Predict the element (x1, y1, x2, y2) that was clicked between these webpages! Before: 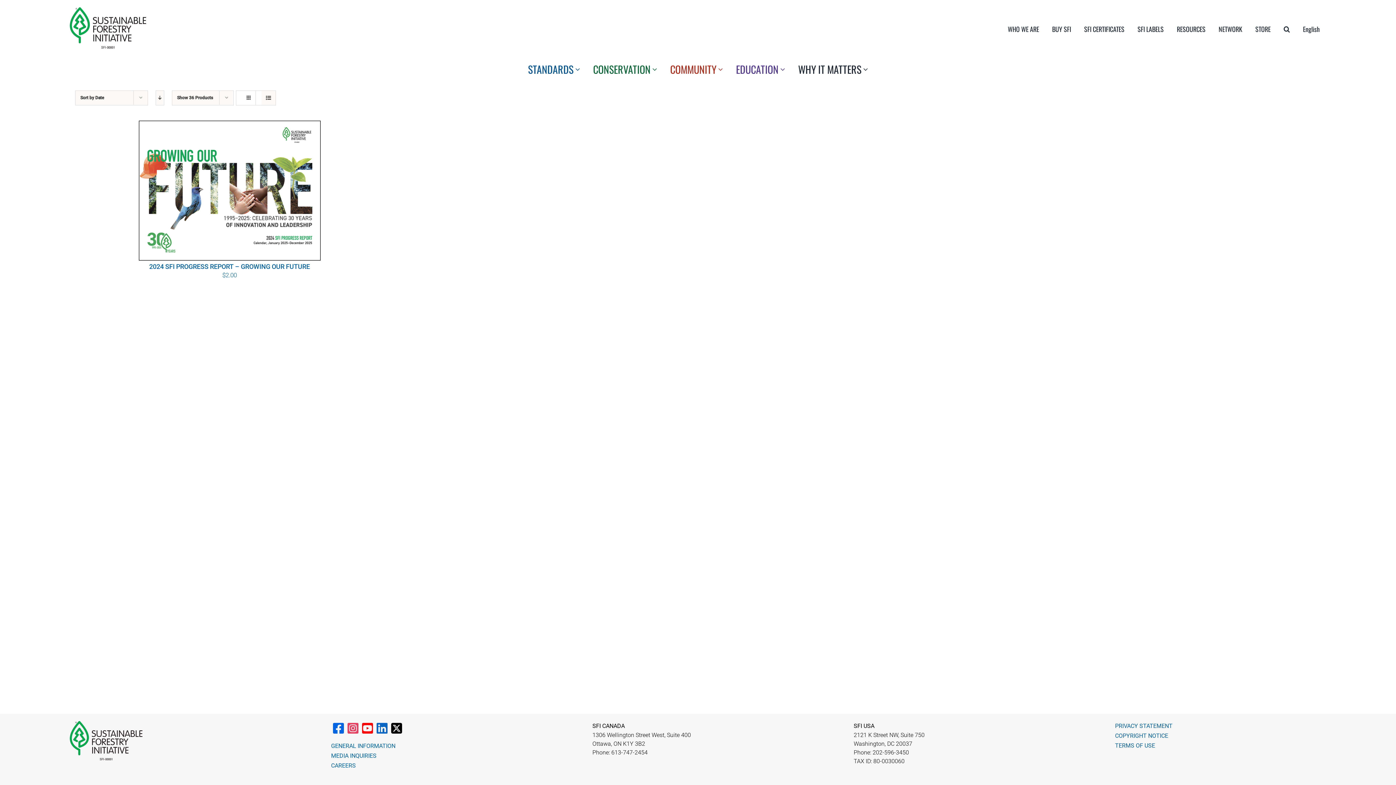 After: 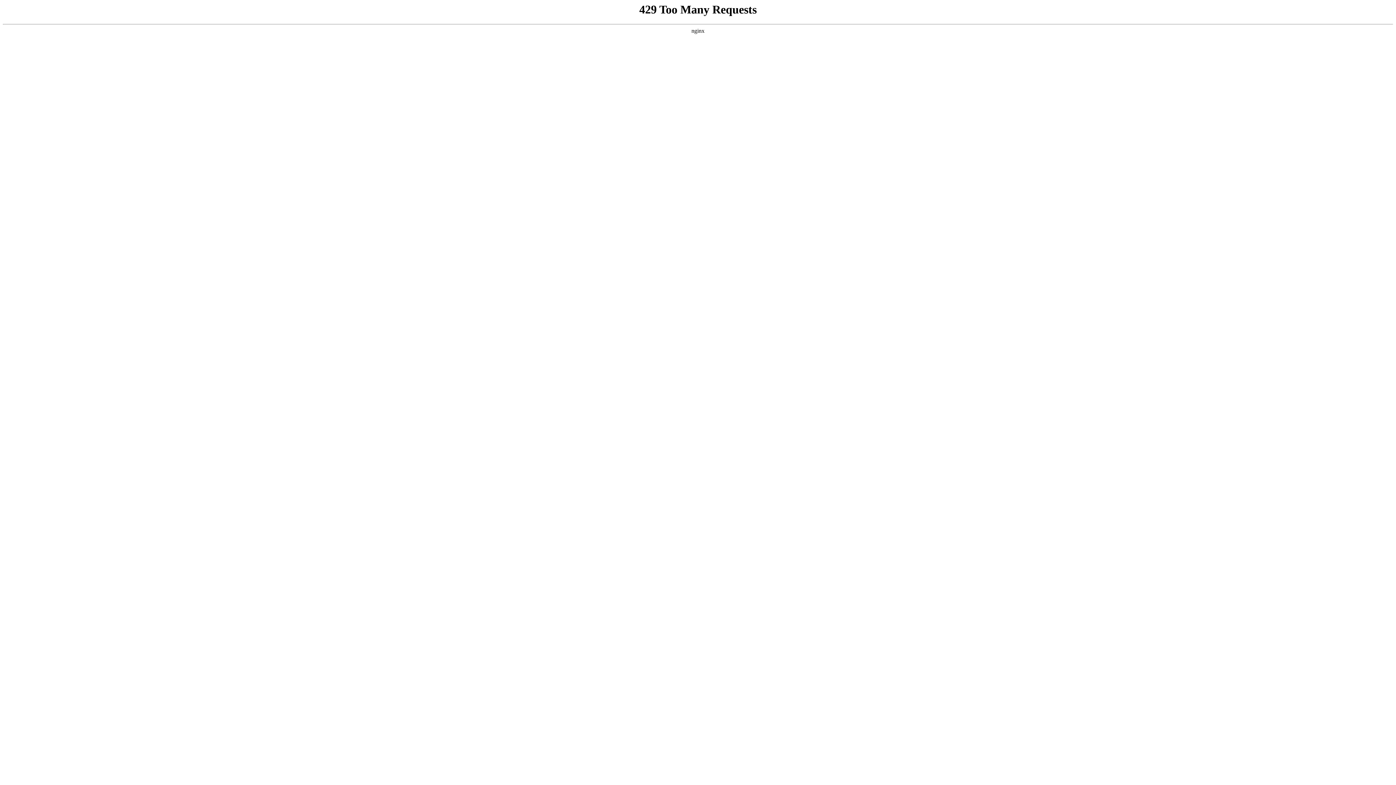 Action: bbox: (1115, 732, 1168, 739) label: COPYRIGHT NOTICE